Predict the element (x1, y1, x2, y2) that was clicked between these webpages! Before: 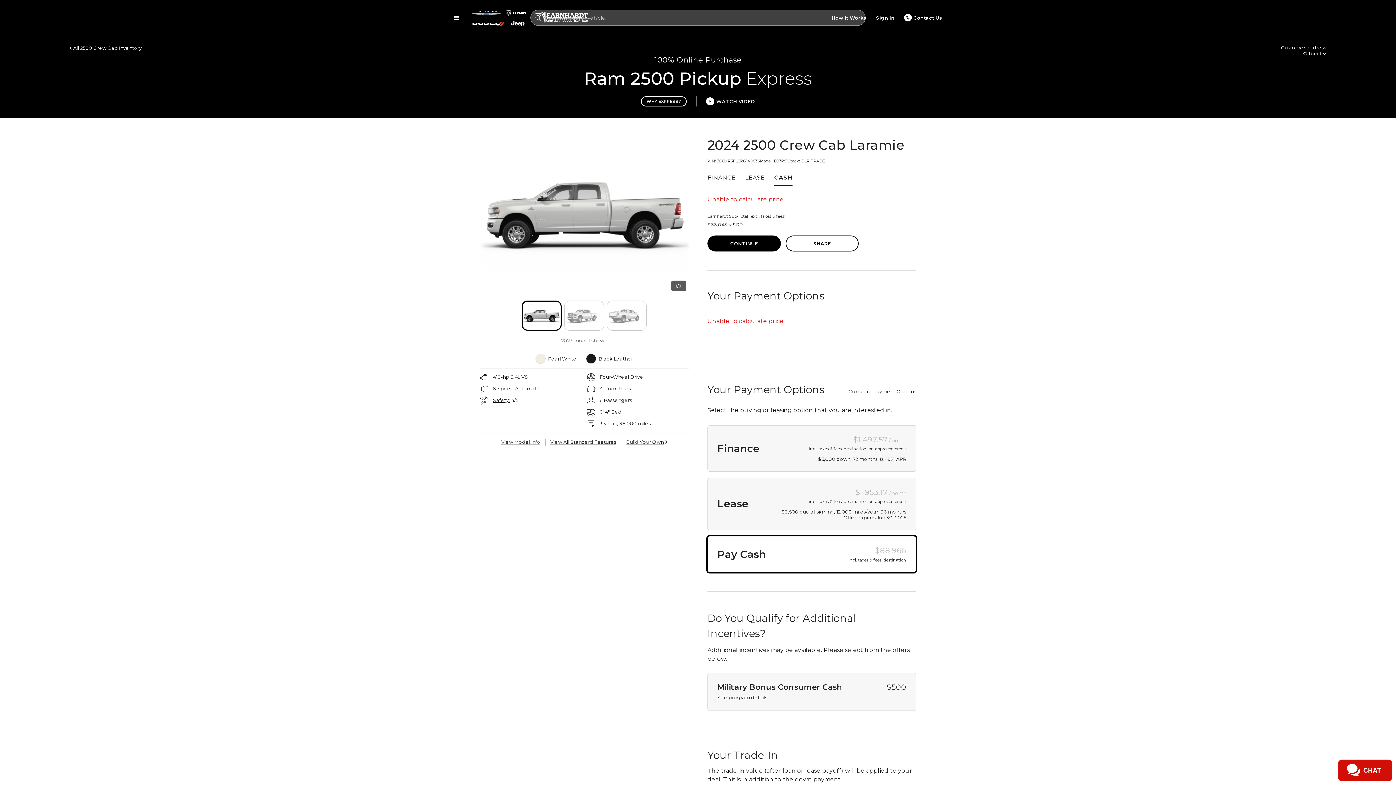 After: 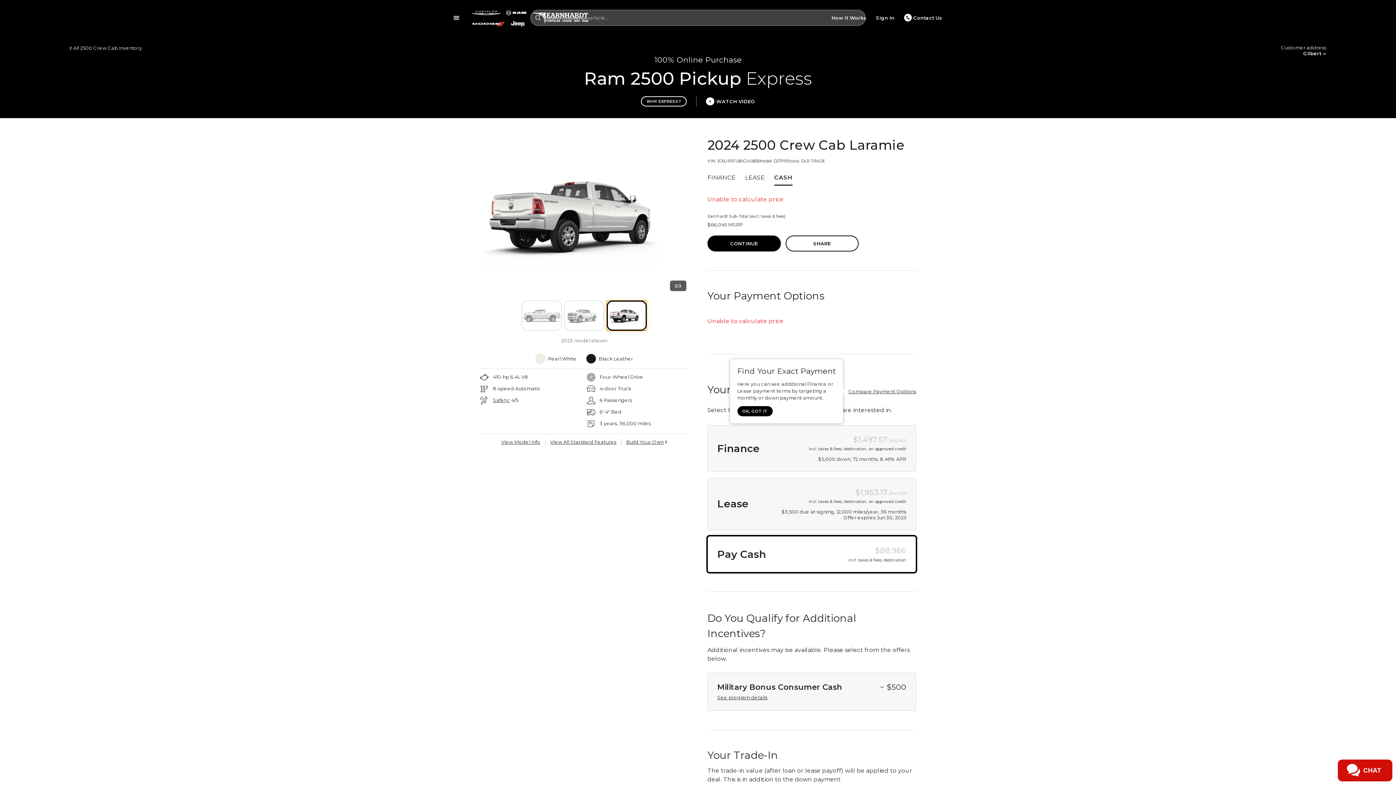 Action: bbox: (606, 300, 647, 330)